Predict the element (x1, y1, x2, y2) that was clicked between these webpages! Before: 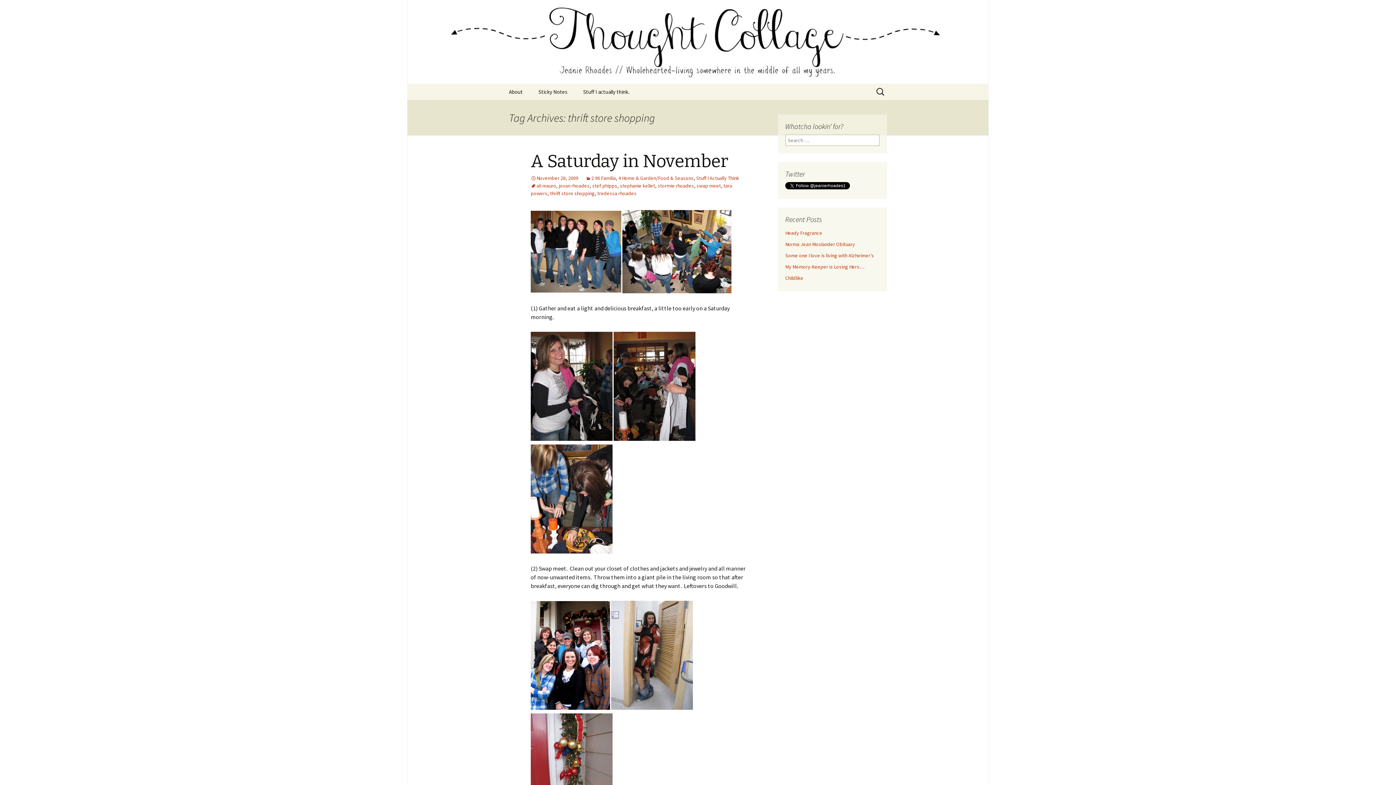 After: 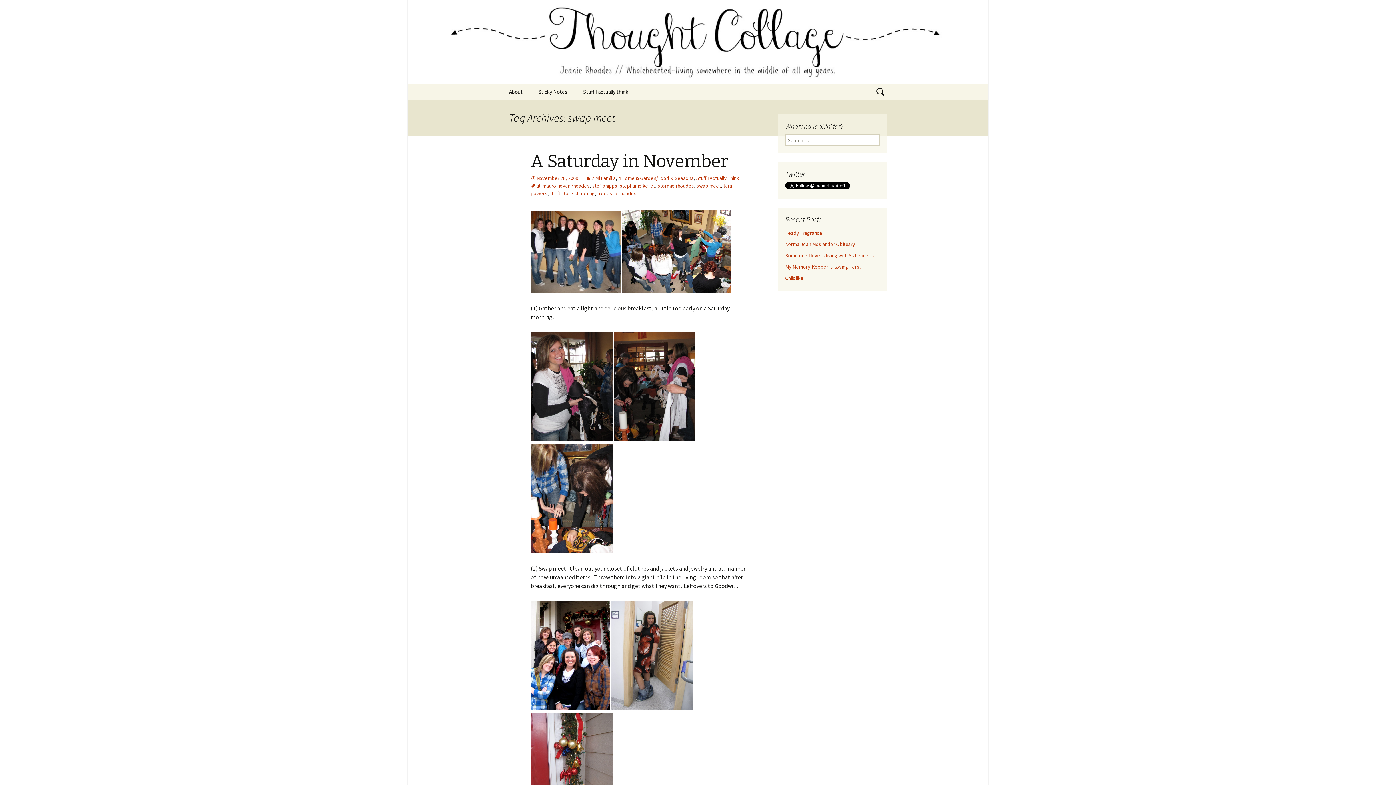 Action: bbox: (696, 182, 721, 189) label: swap meet